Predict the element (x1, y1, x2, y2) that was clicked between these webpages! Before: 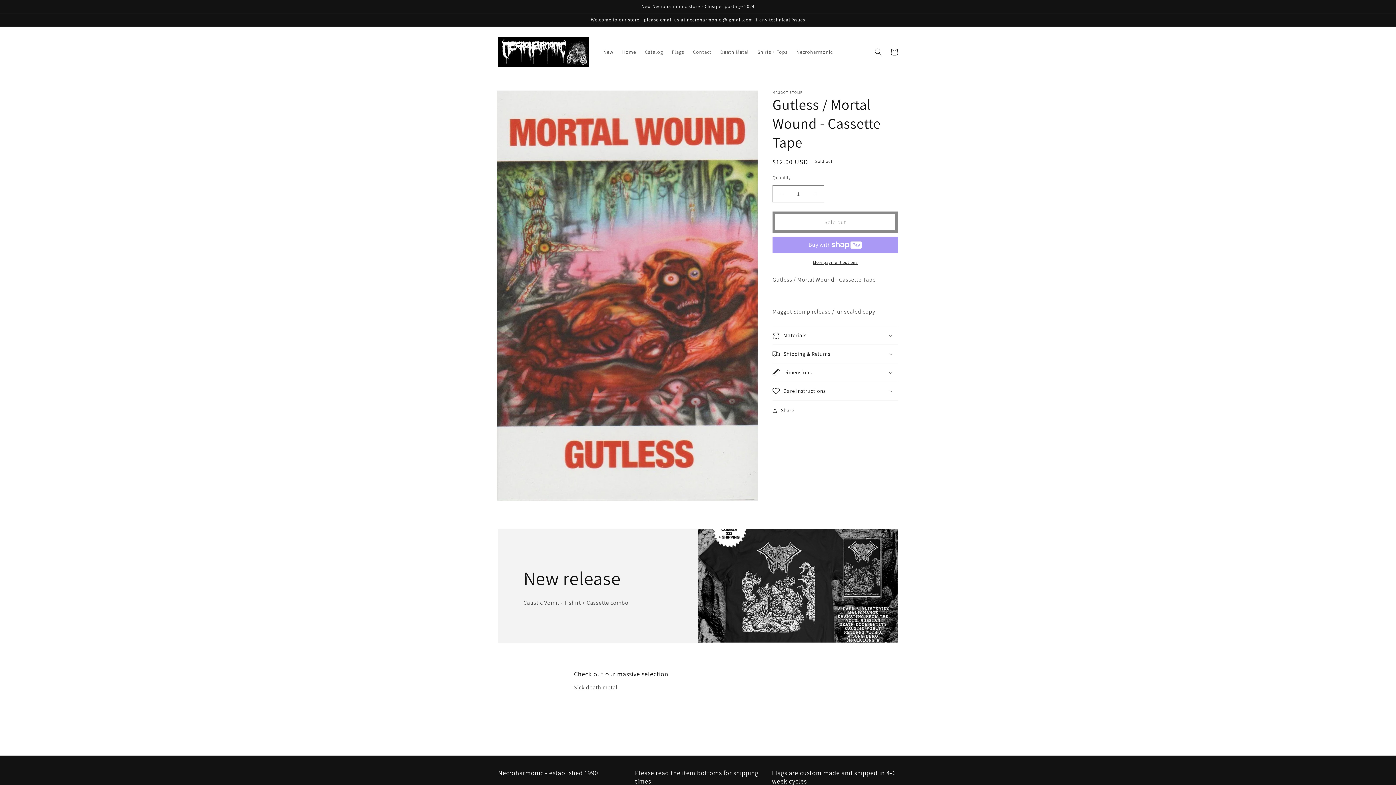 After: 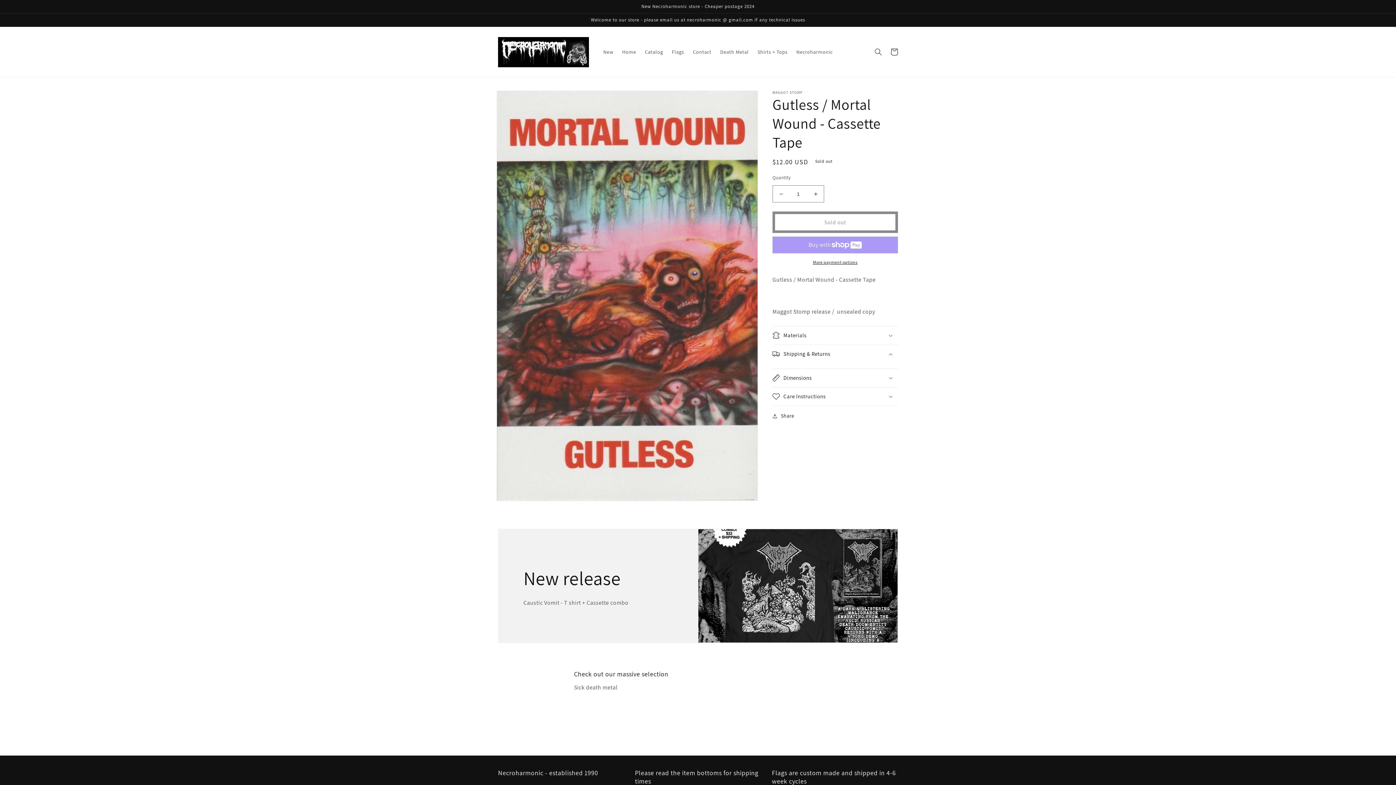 Action: bbox: (772, 345, 898, 363) label: Shipping & Returns